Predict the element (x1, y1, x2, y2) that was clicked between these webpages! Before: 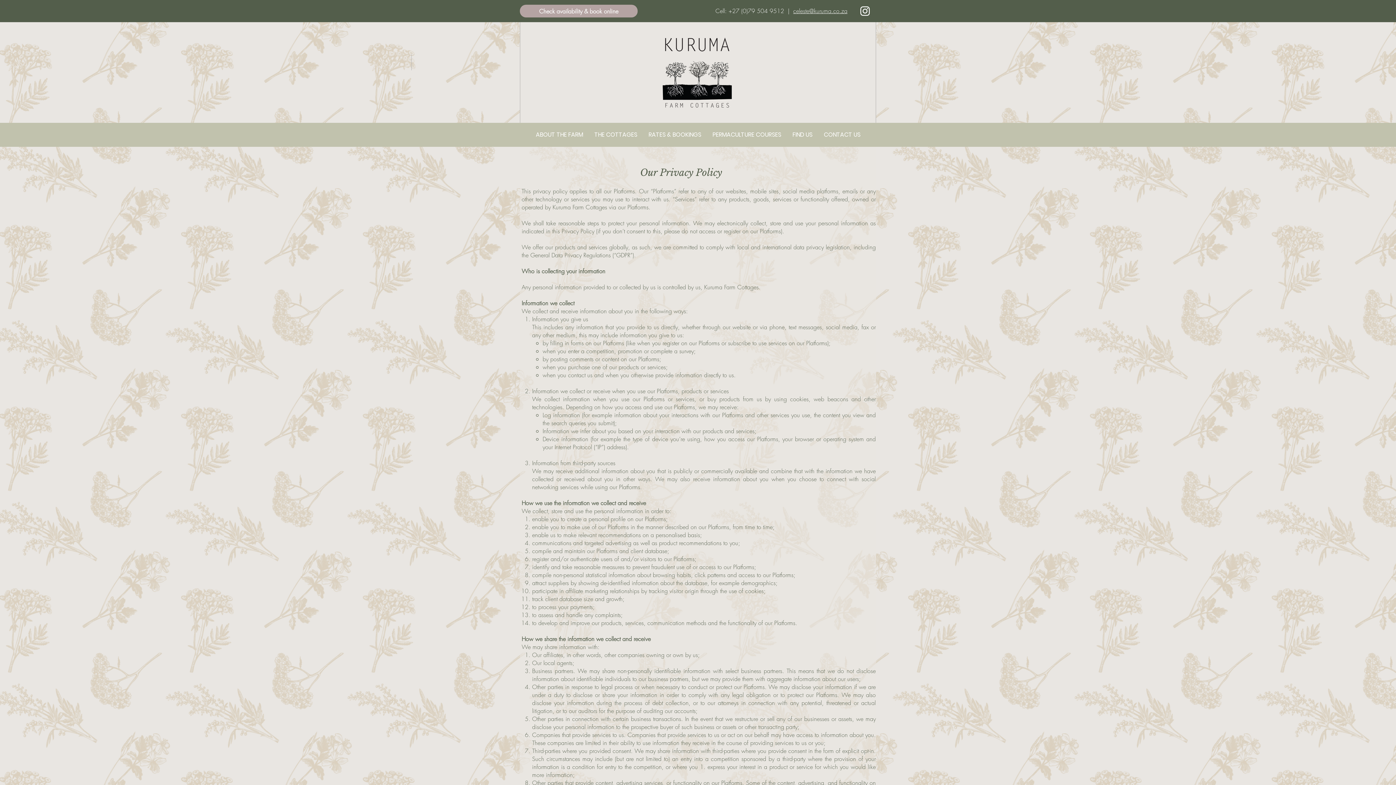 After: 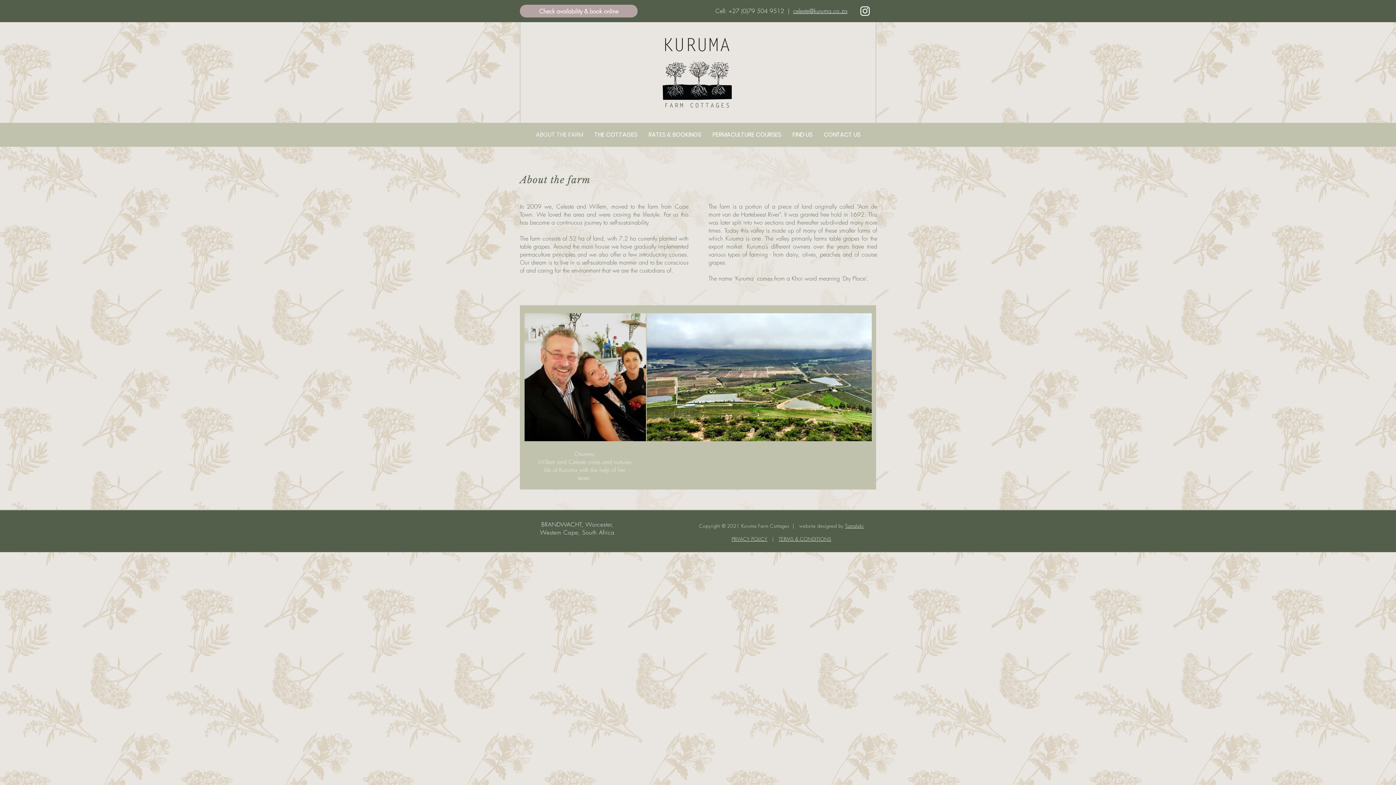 Action: label: ABOUT THE FARM bbox: (530, 122, 588, 146)